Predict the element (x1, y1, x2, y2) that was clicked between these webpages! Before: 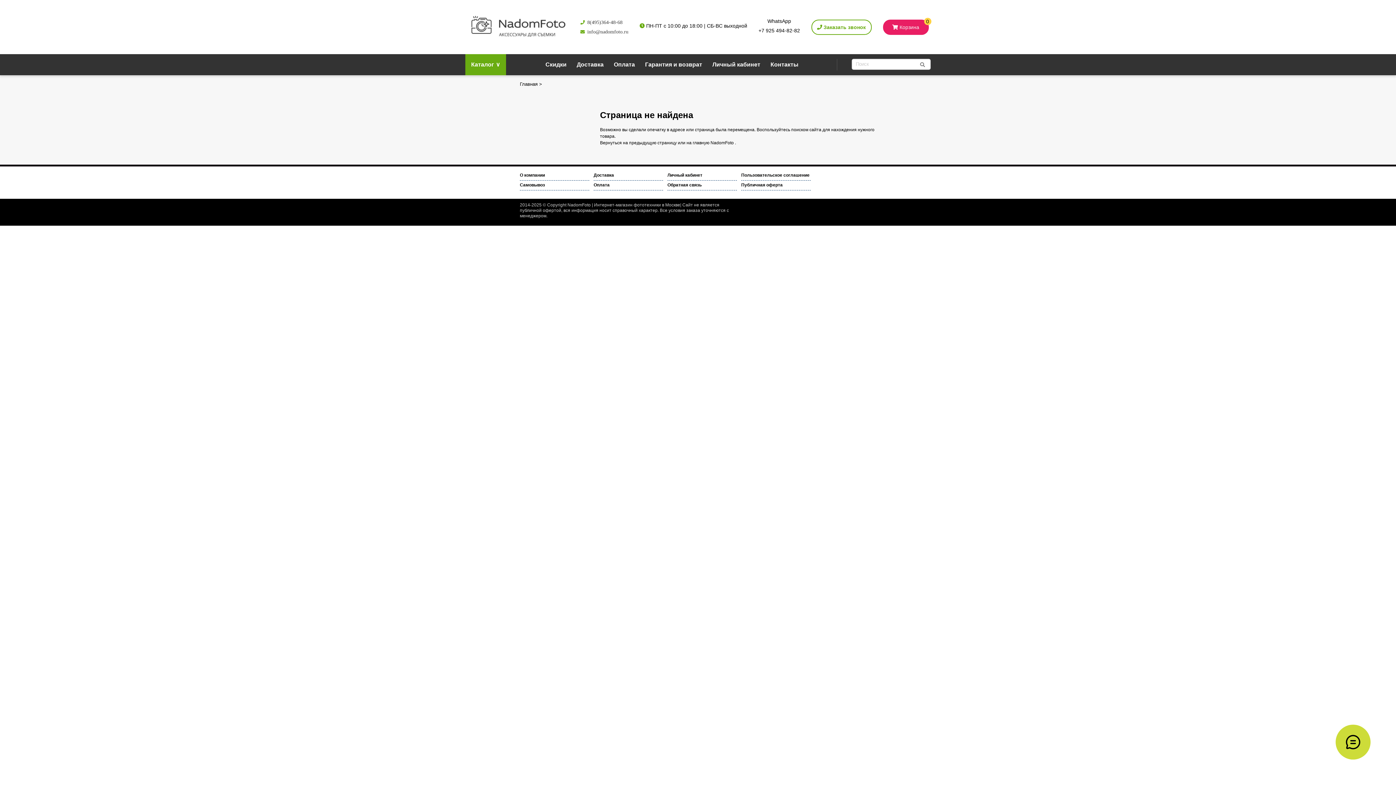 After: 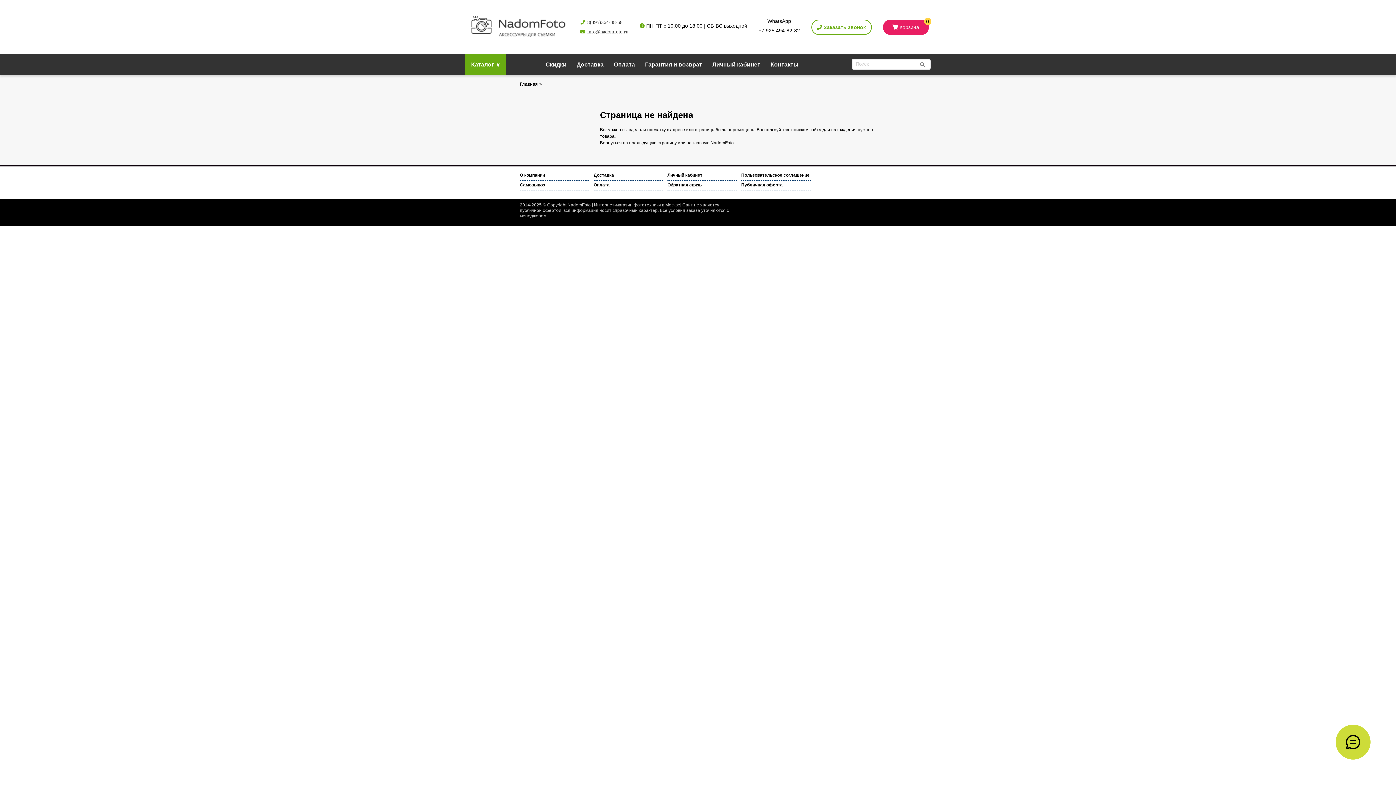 Action: label: Самовывоз bbox: (520, 181, 589, 190)